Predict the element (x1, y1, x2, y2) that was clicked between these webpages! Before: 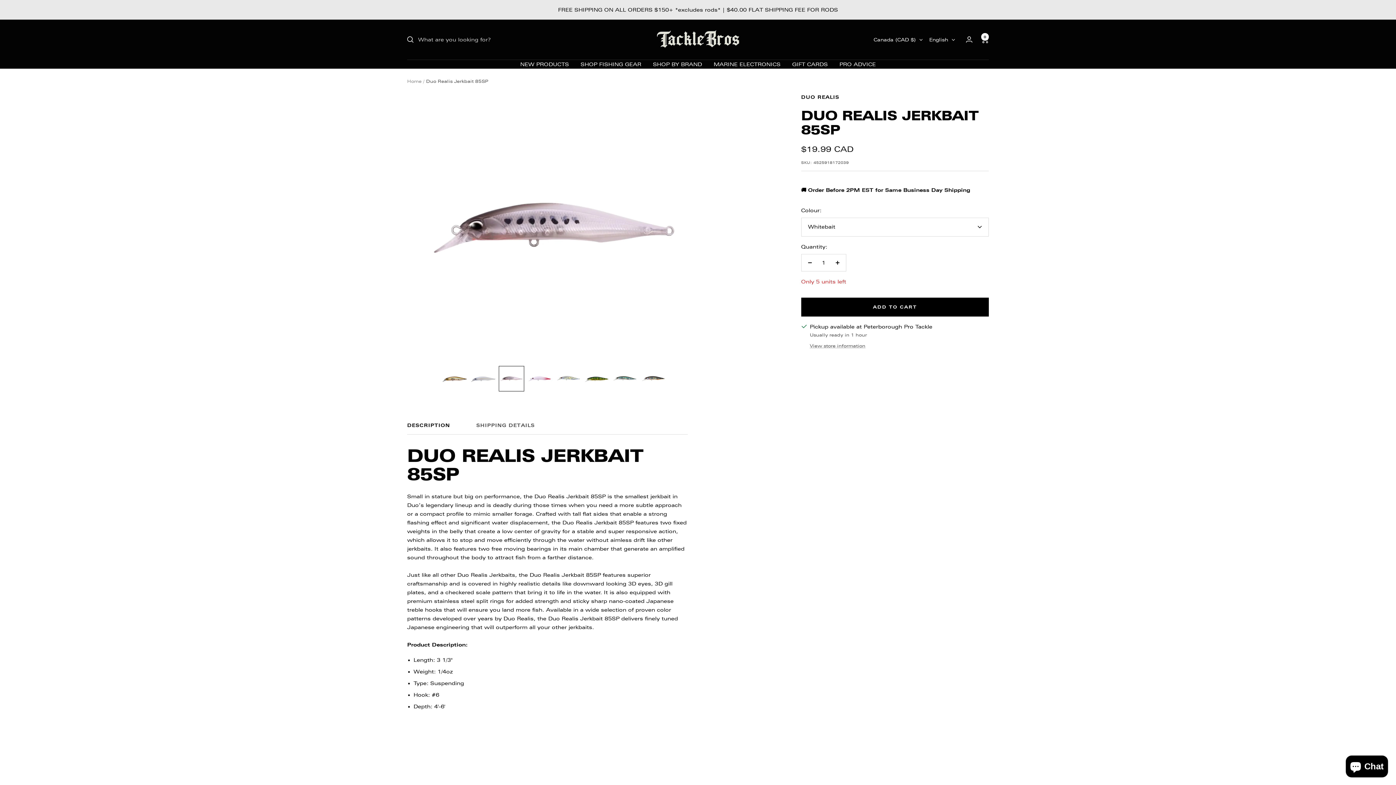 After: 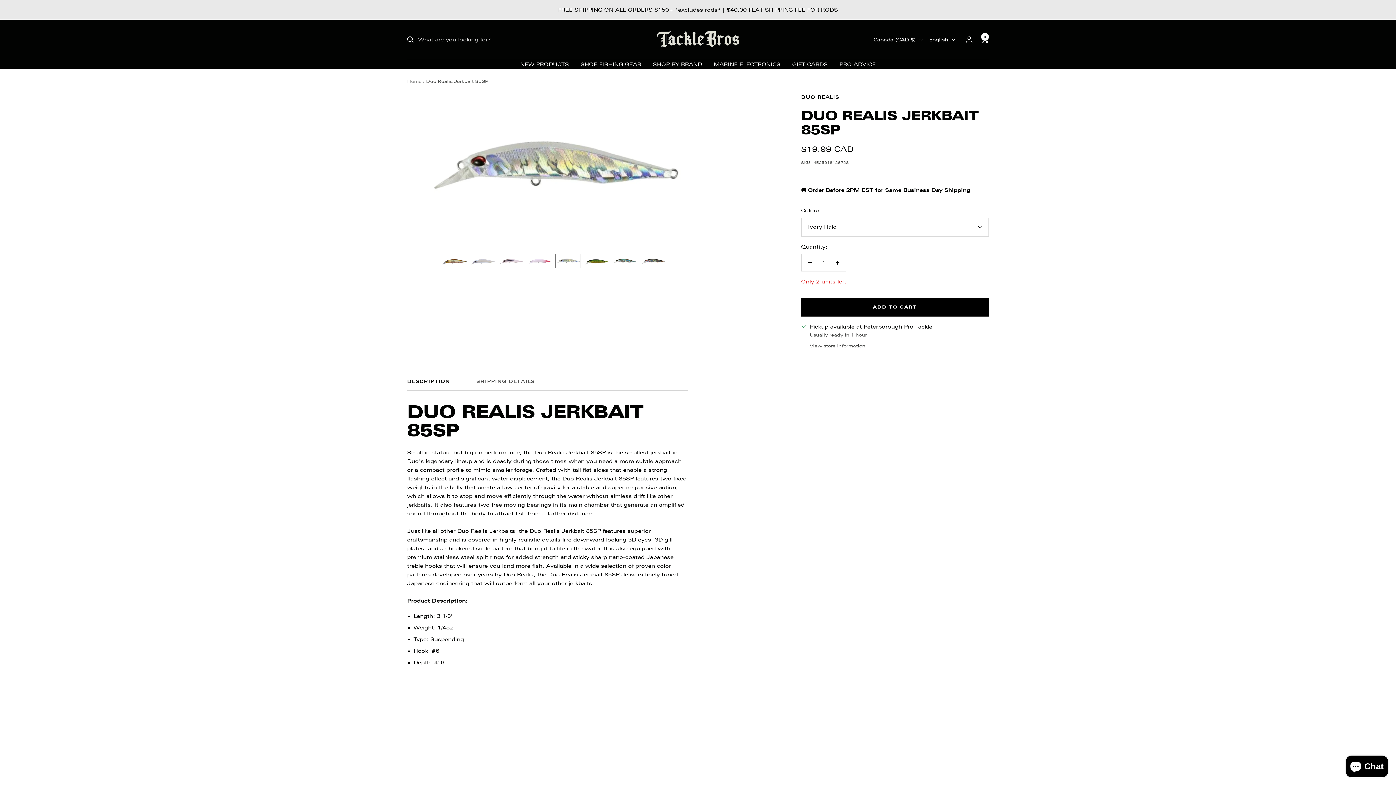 Action: bbox: (555, 371, 581, 385)